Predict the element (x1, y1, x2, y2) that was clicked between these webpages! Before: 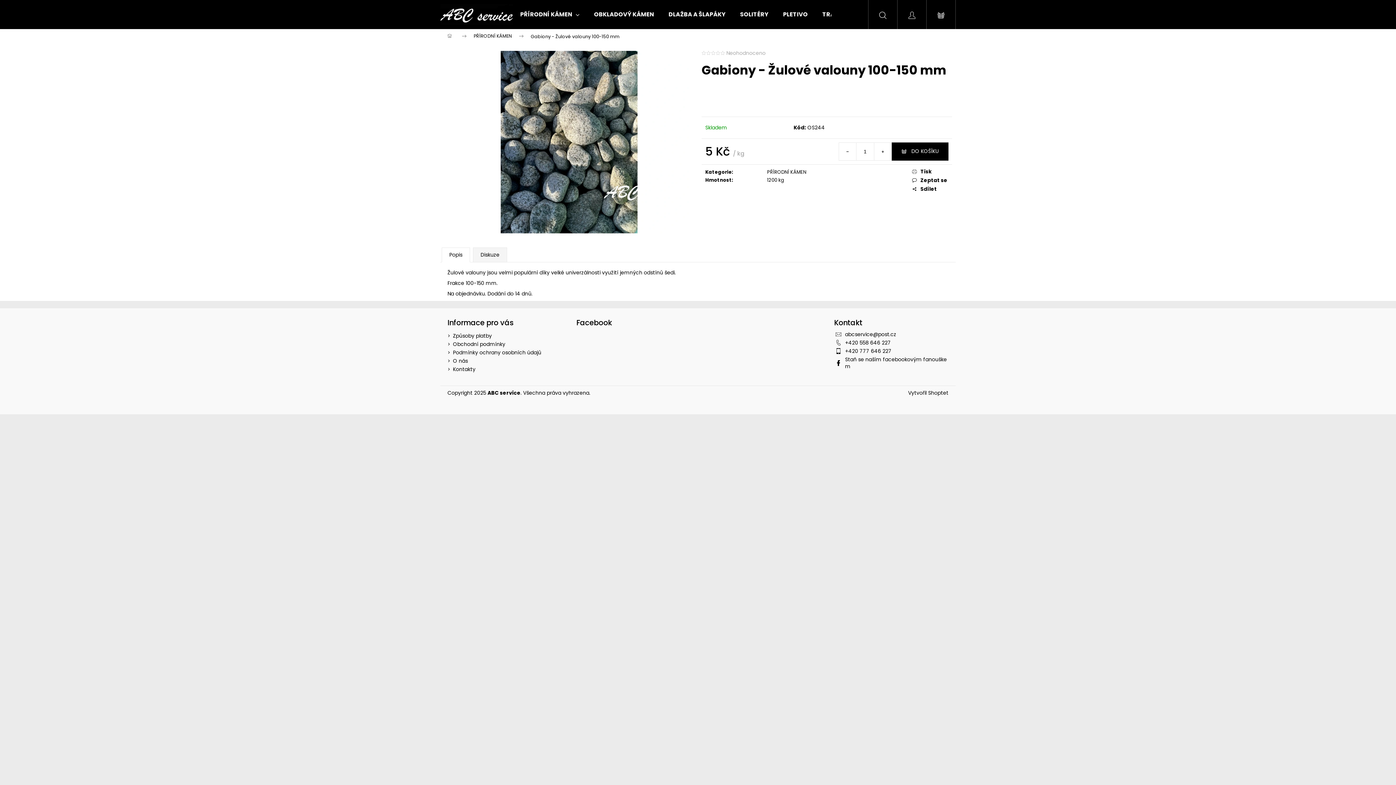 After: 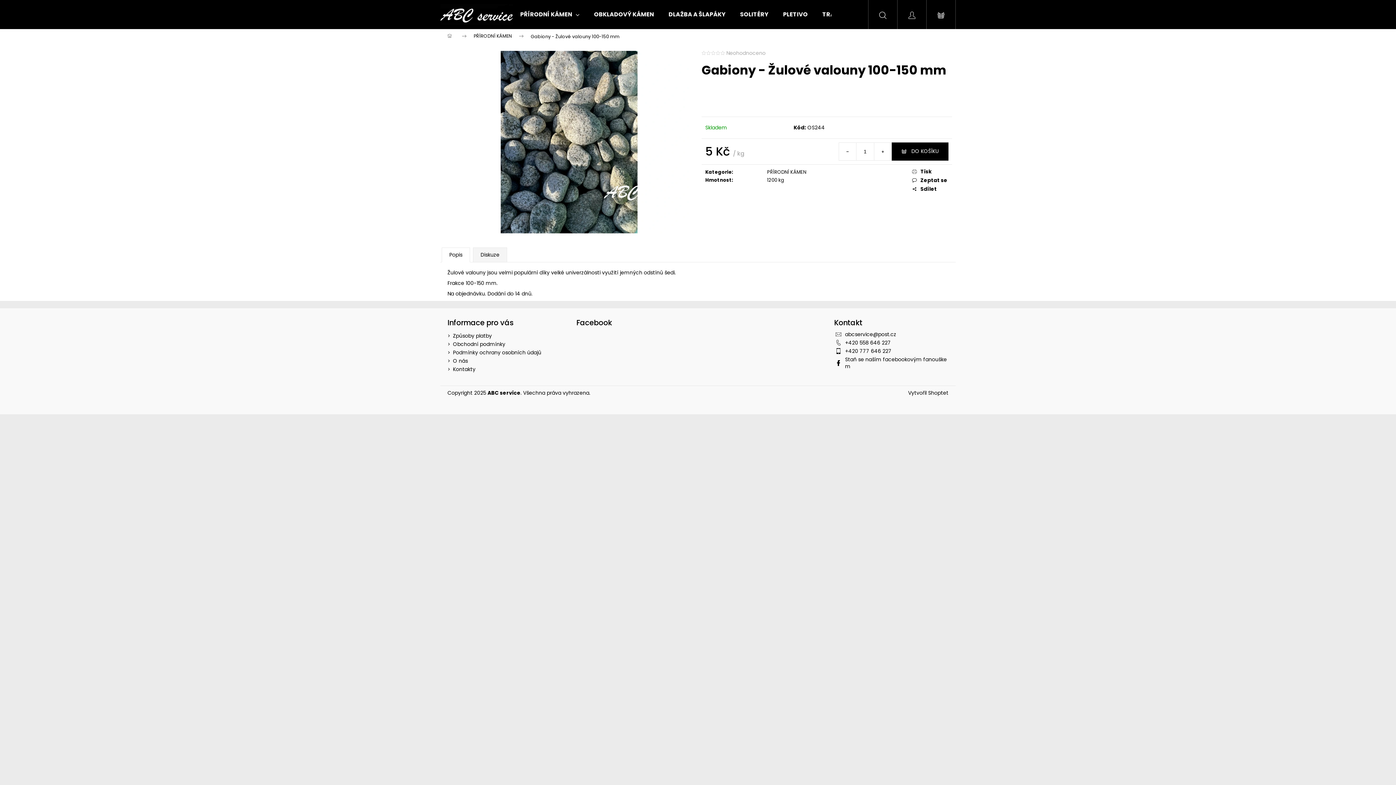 Action: bbox: (912, 185, 948, 192) label: Sdílet